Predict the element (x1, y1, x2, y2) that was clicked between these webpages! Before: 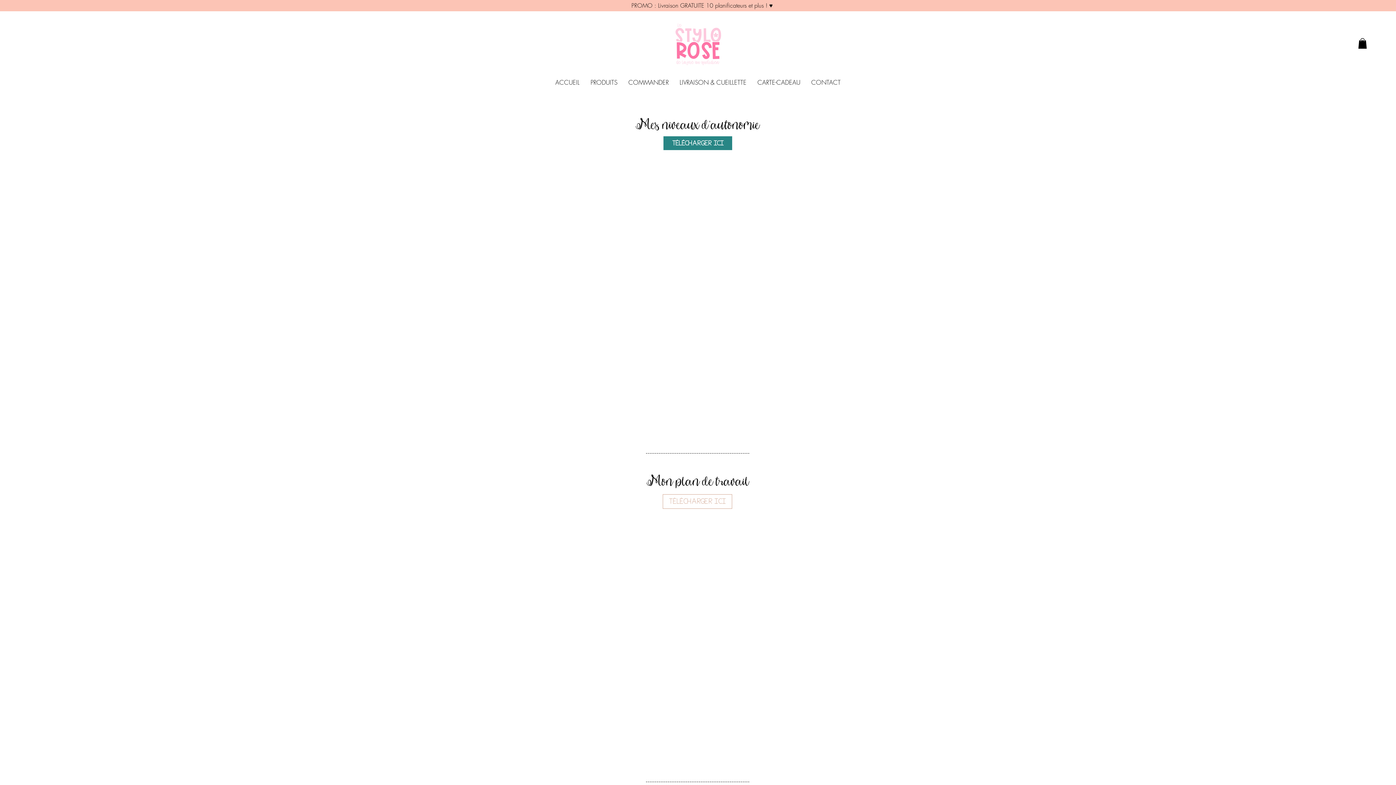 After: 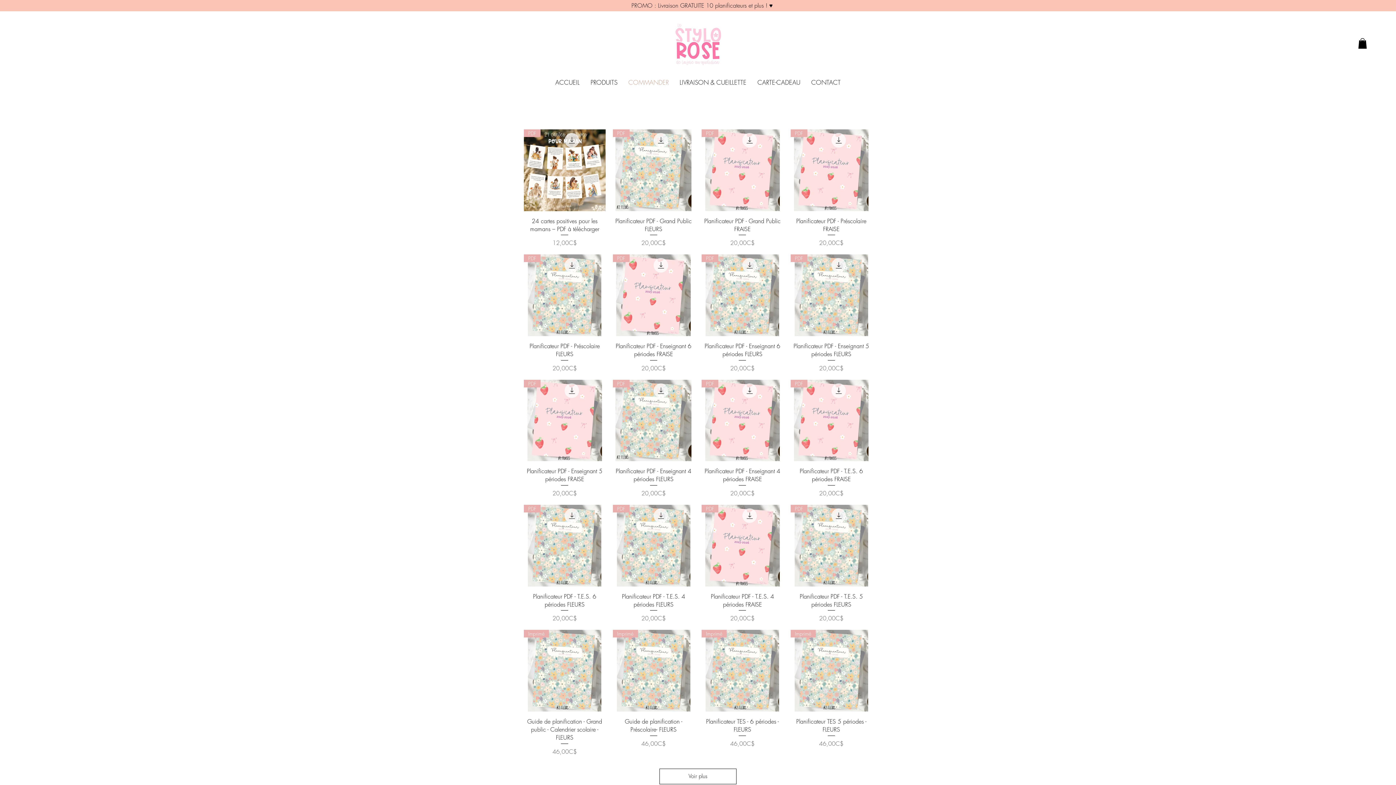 Action: bbox: (623, 73, 674, 92) label: COMMANDER